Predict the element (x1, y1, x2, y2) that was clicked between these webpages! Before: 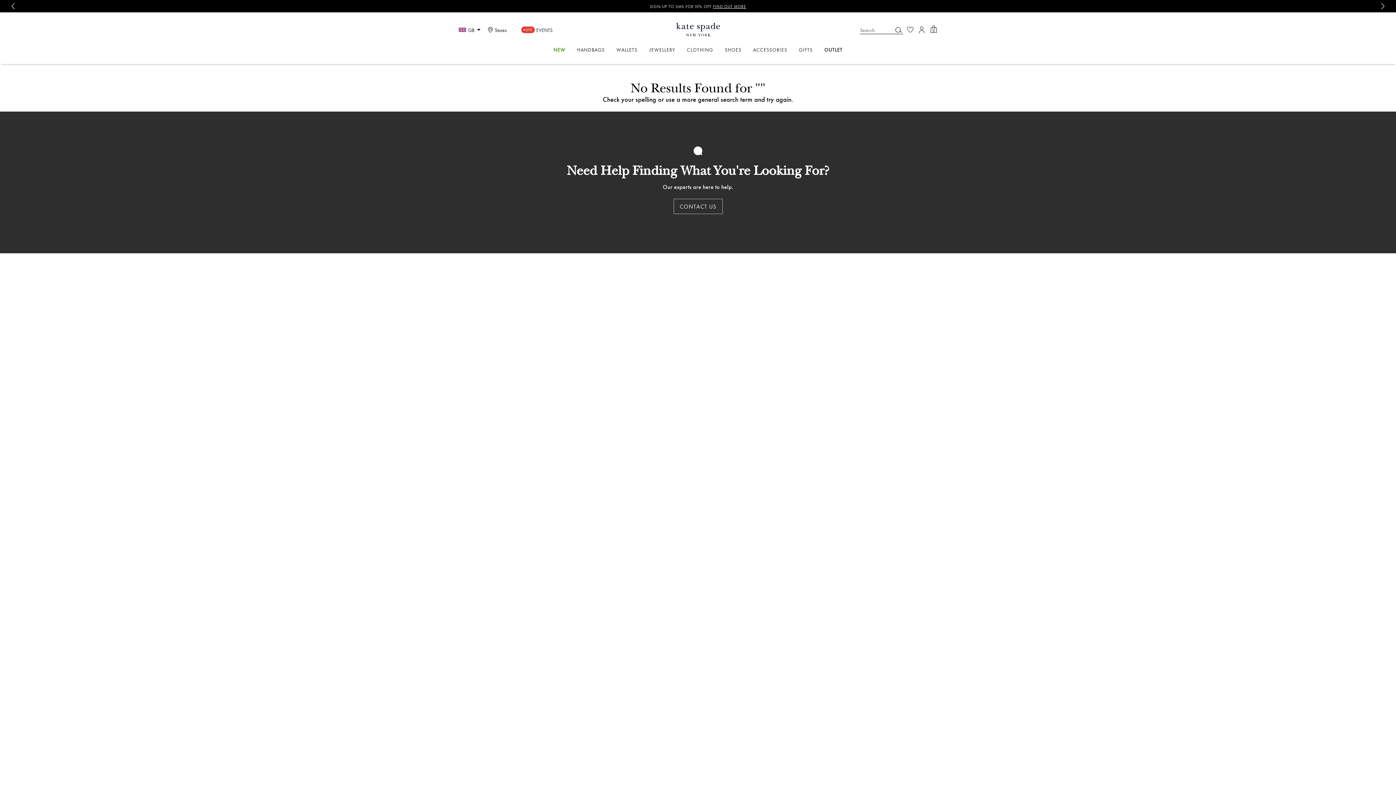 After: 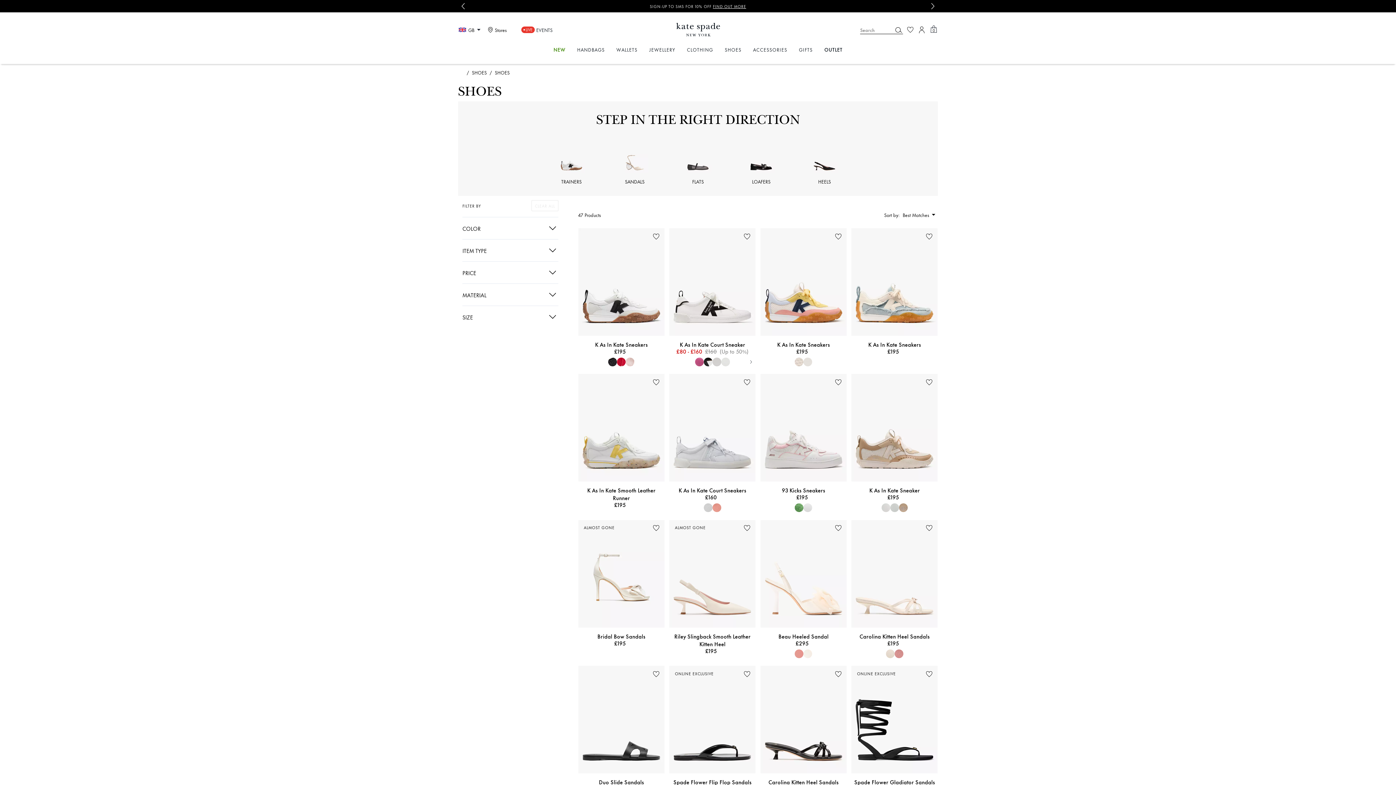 Action: bbox: (724, 47, 741, 52) label: SHOES